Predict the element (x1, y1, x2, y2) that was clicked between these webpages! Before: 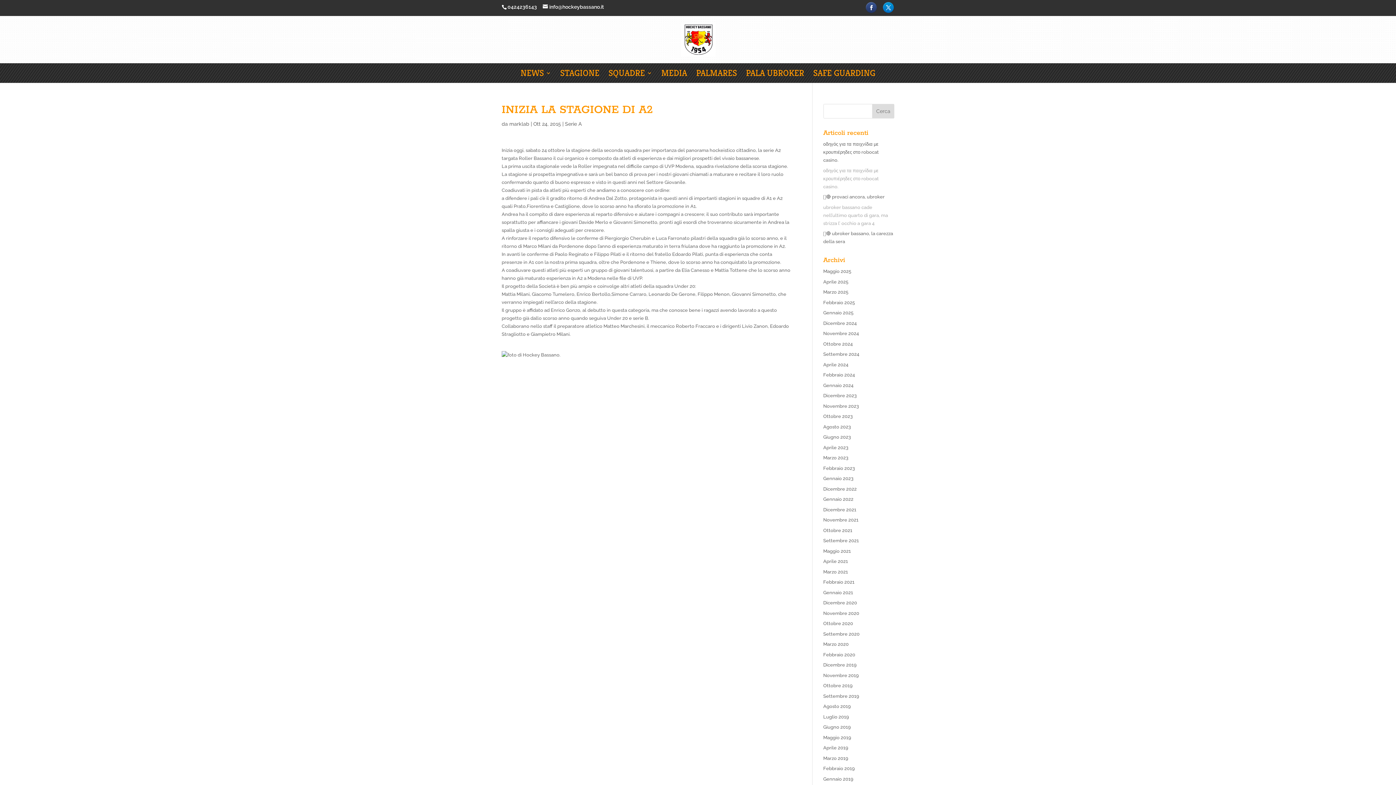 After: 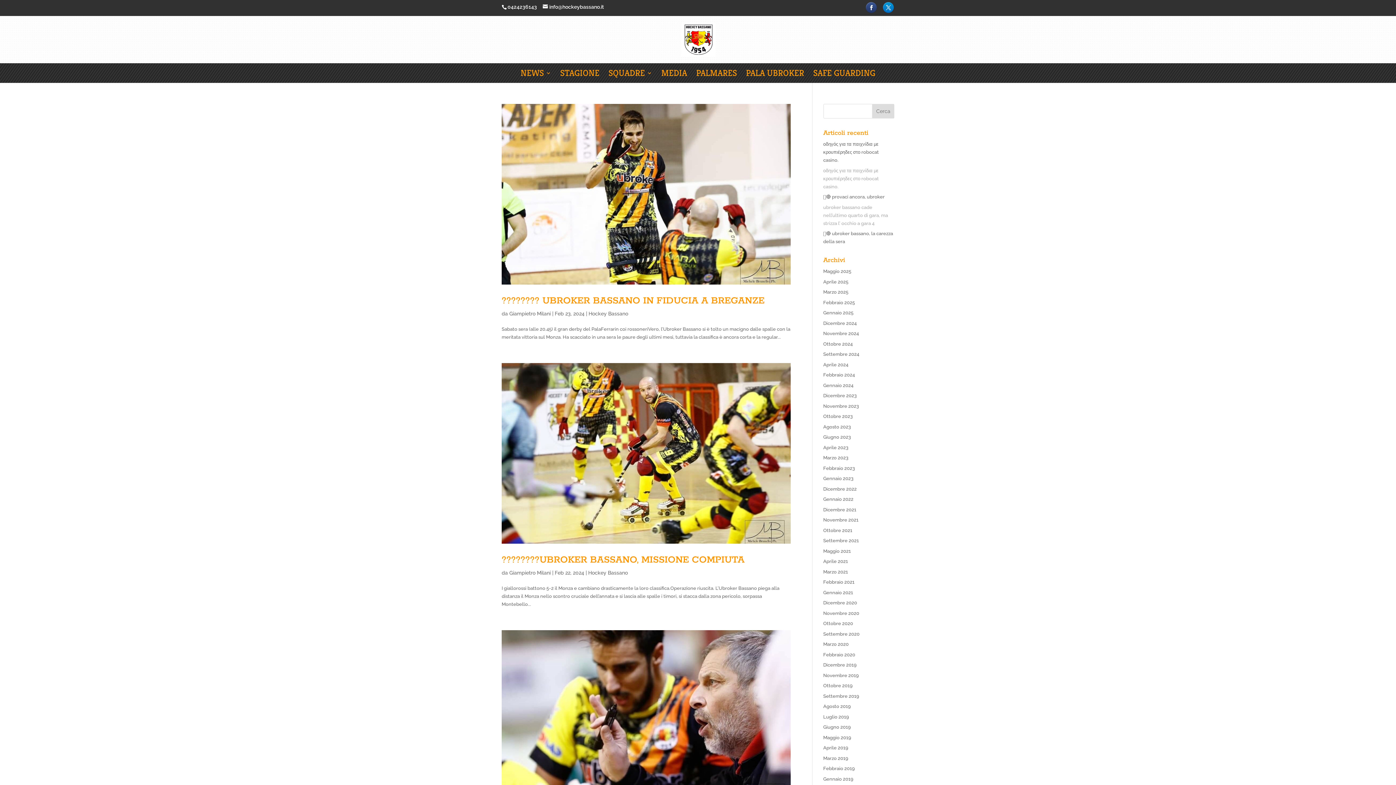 Action: bbox: (823, 372, 855, 377) label: Febbraio 2024